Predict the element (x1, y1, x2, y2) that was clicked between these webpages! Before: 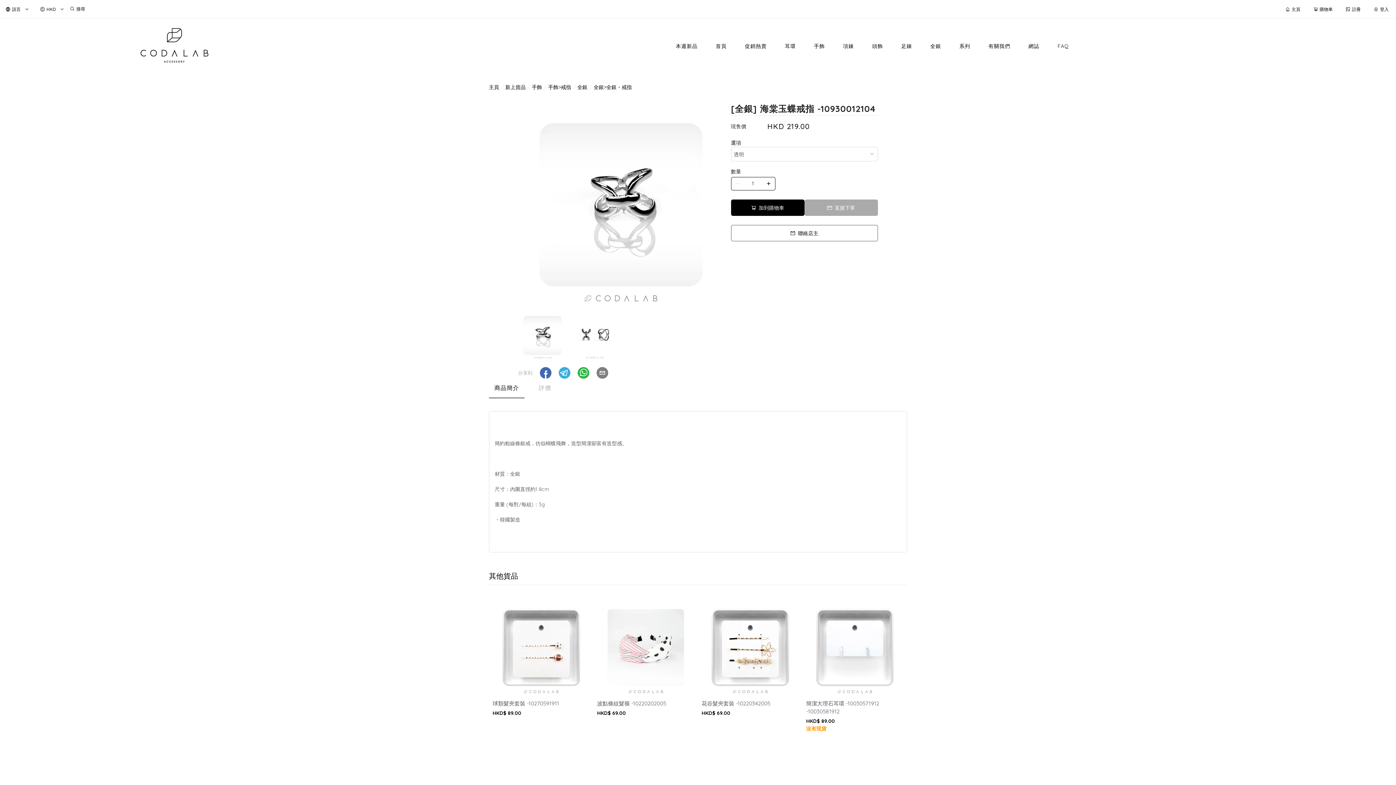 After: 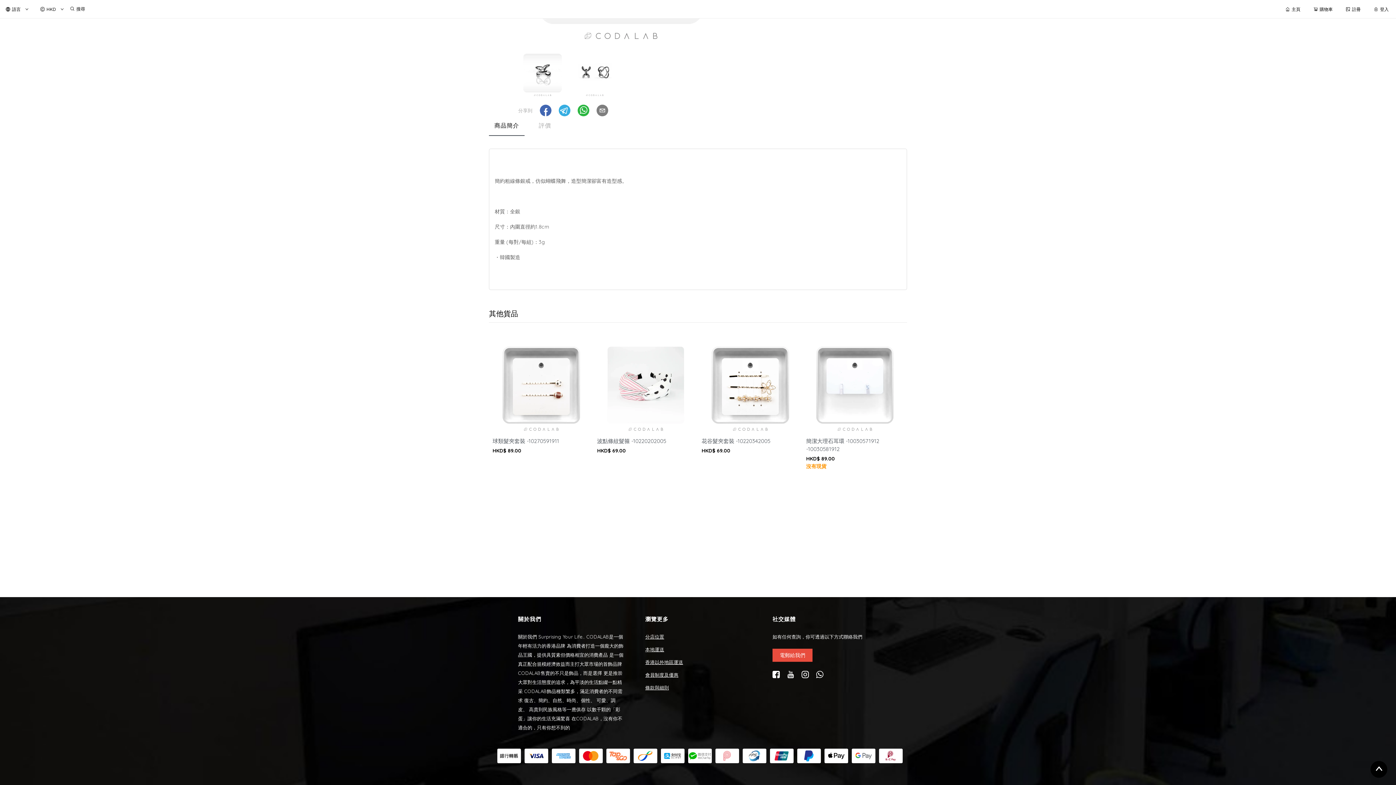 Action: bbox: (772, 333, 787, 338)